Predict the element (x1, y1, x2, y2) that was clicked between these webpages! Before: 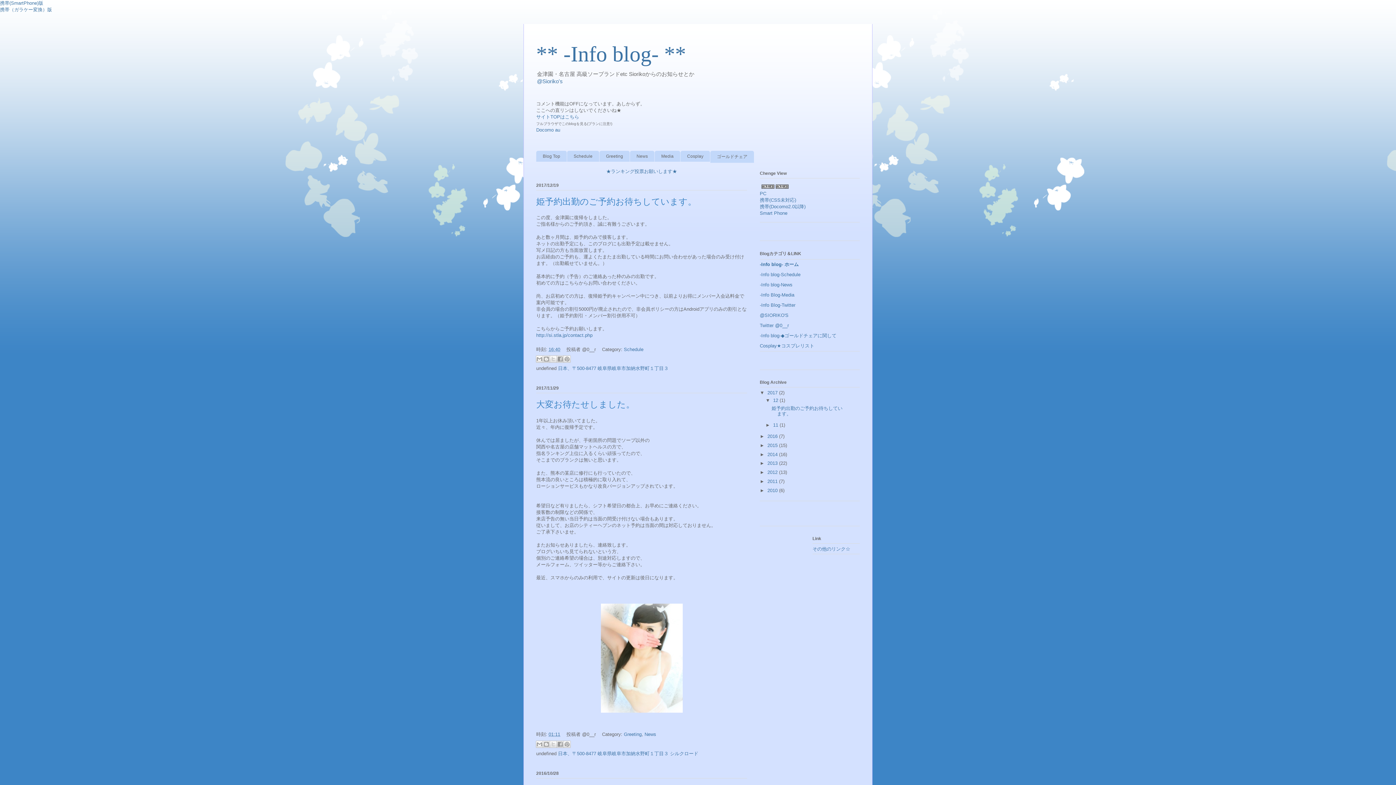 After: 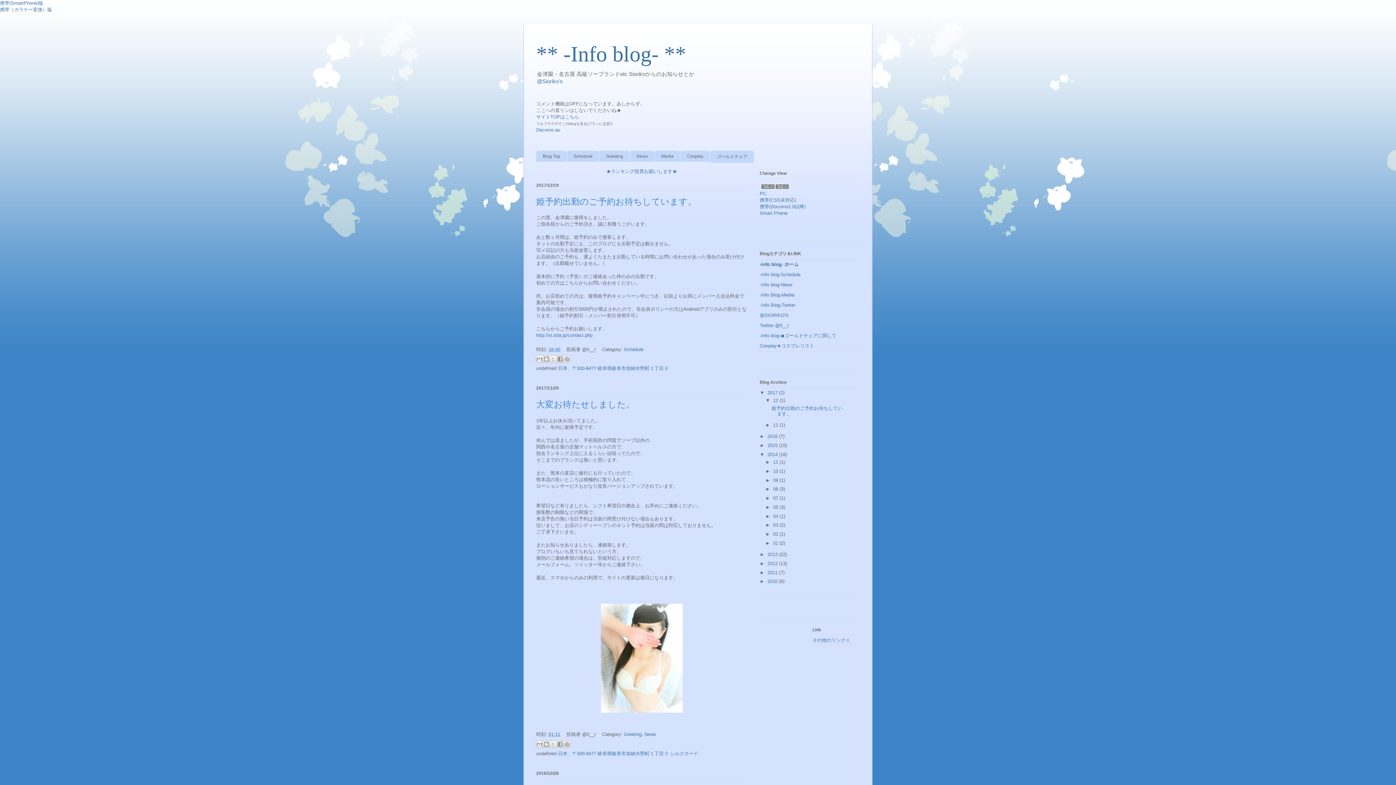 Action: bbox: (760, 451, 767, 457) label: ►  